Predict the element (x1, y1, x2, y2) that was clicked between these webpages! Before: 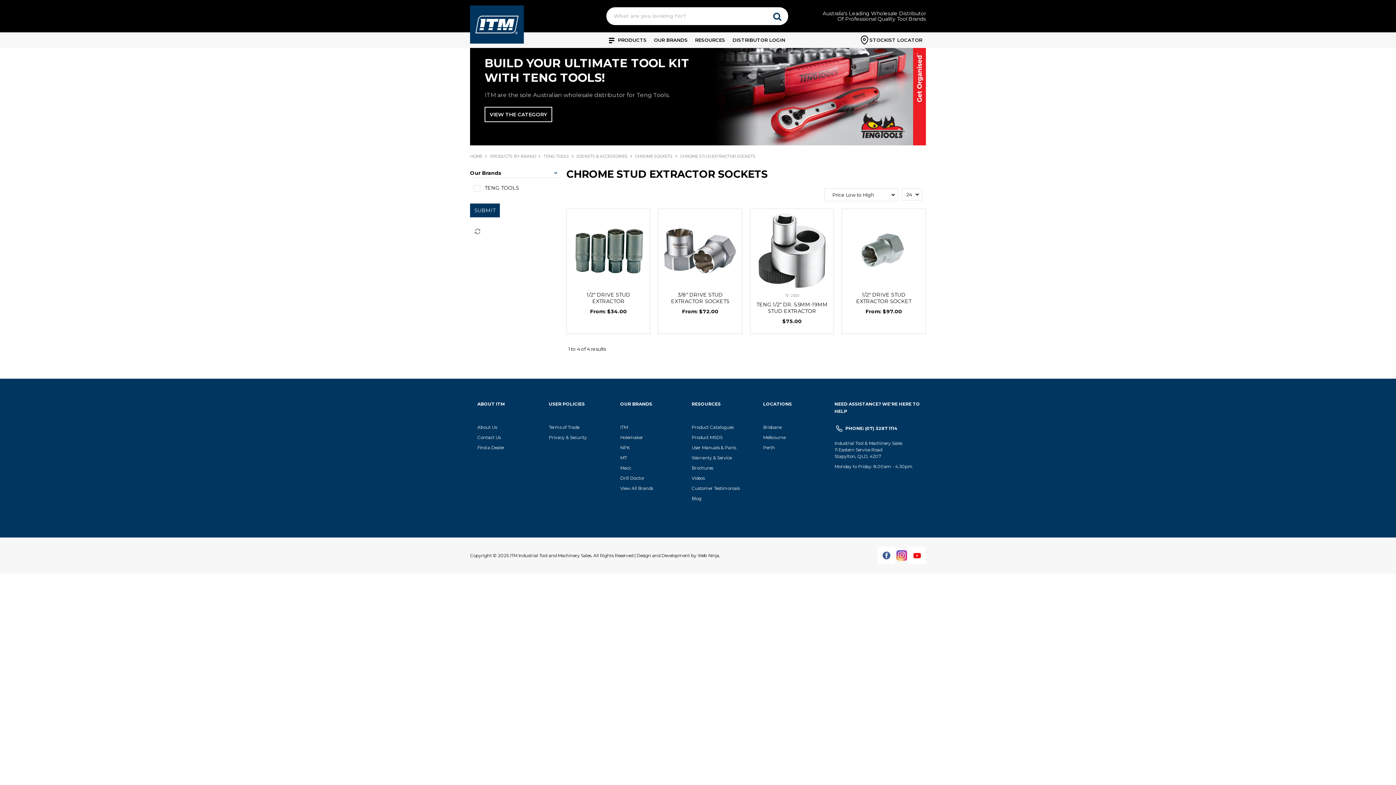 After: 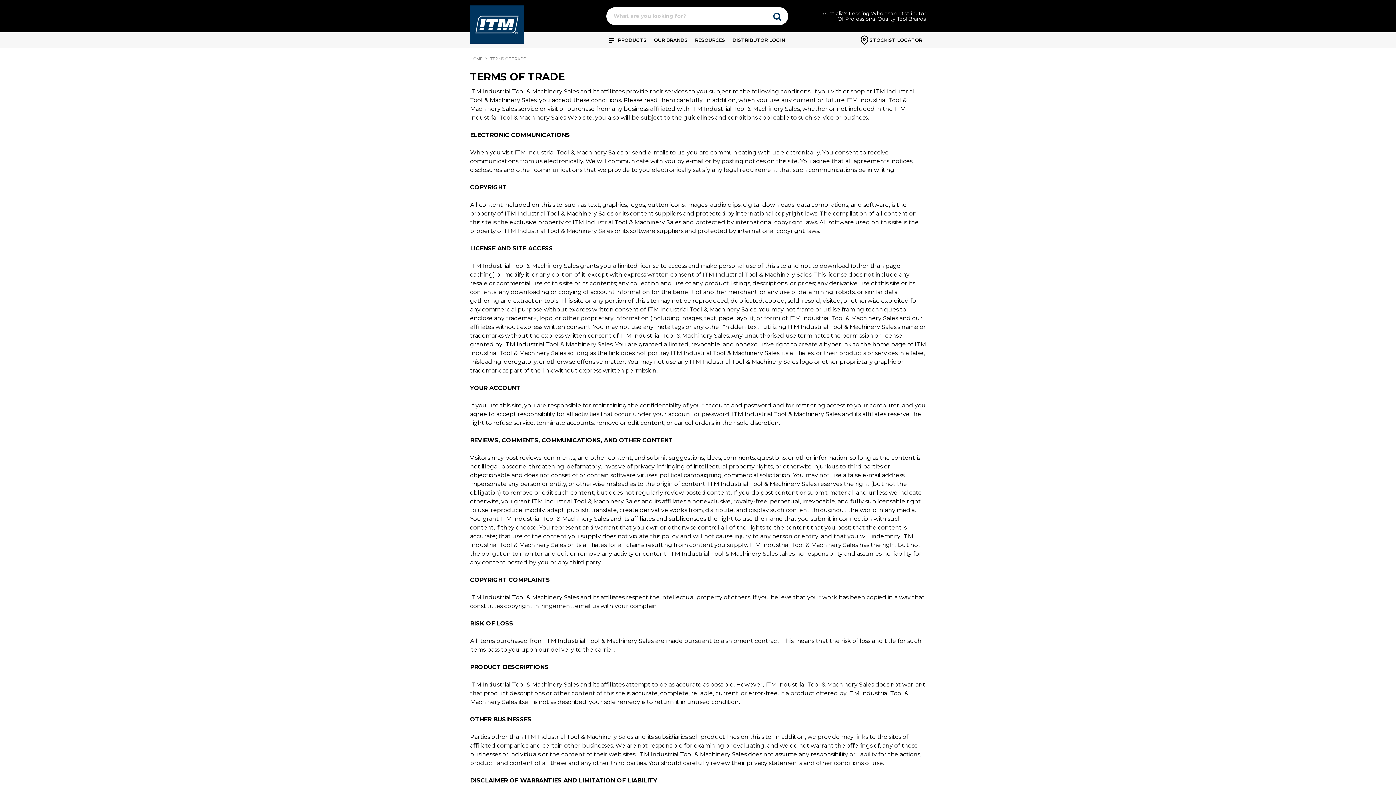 Action: label: Terms of Trade bbox: (548, 424, 579, 430)